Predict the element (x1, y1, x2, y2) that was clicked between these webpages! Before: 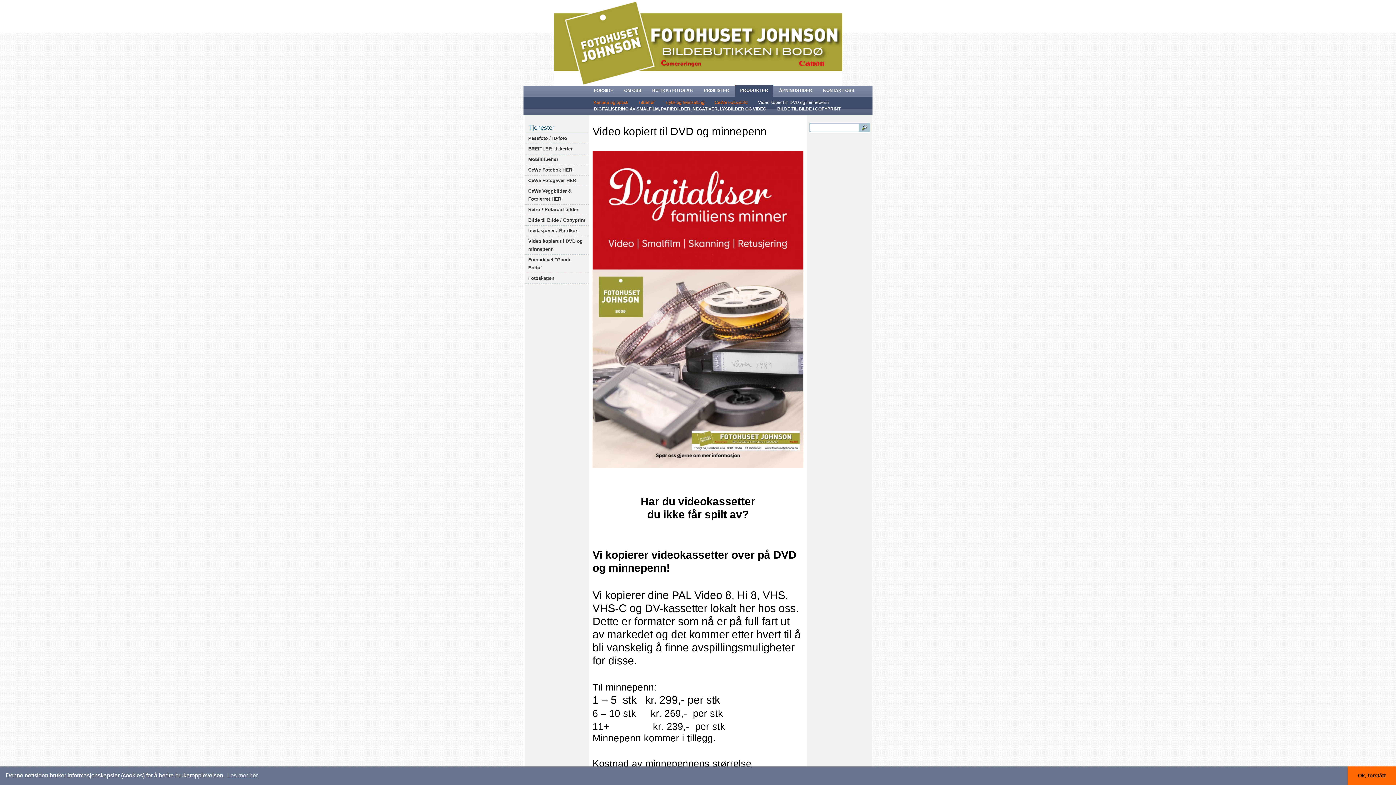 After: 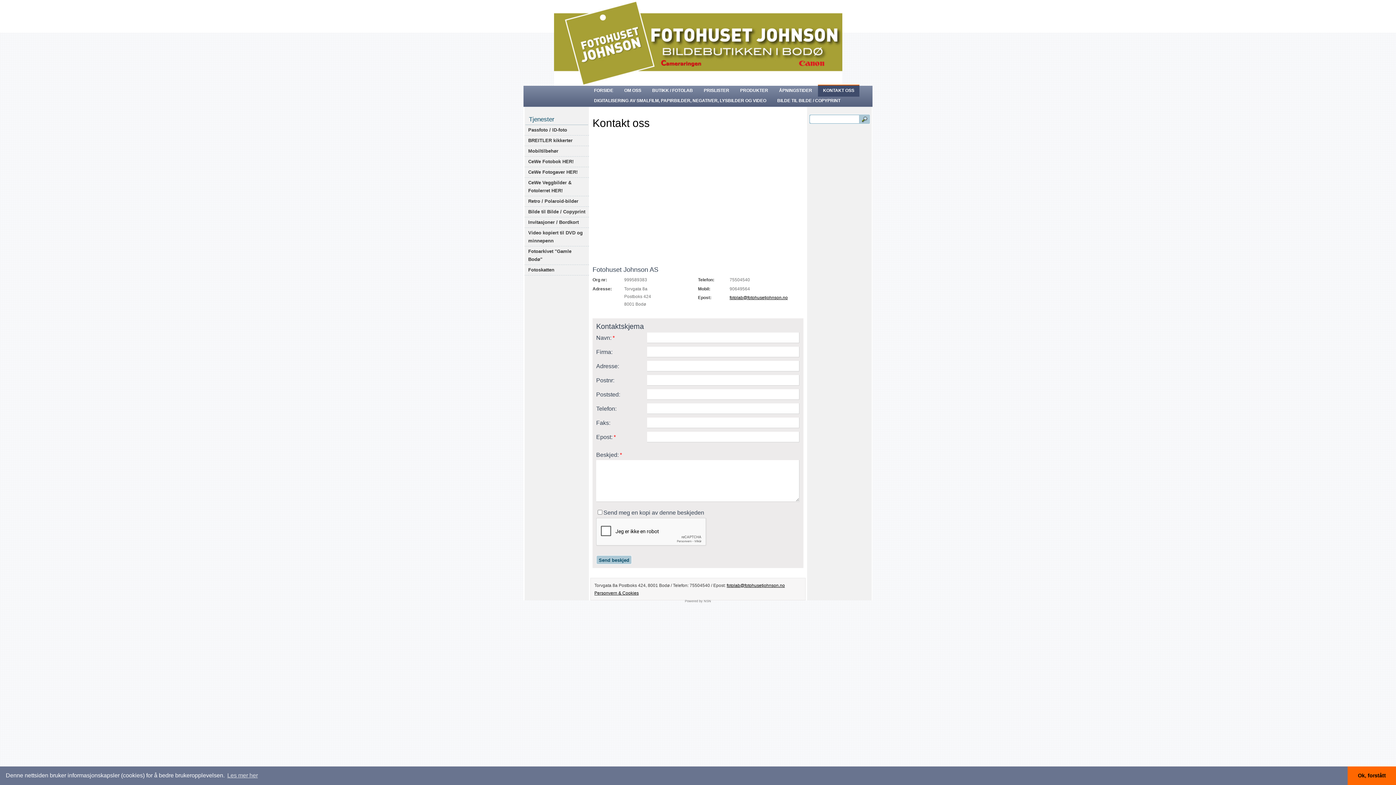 Action: bbox: (818, 84, 859, 96) label: KONTAKT OSS